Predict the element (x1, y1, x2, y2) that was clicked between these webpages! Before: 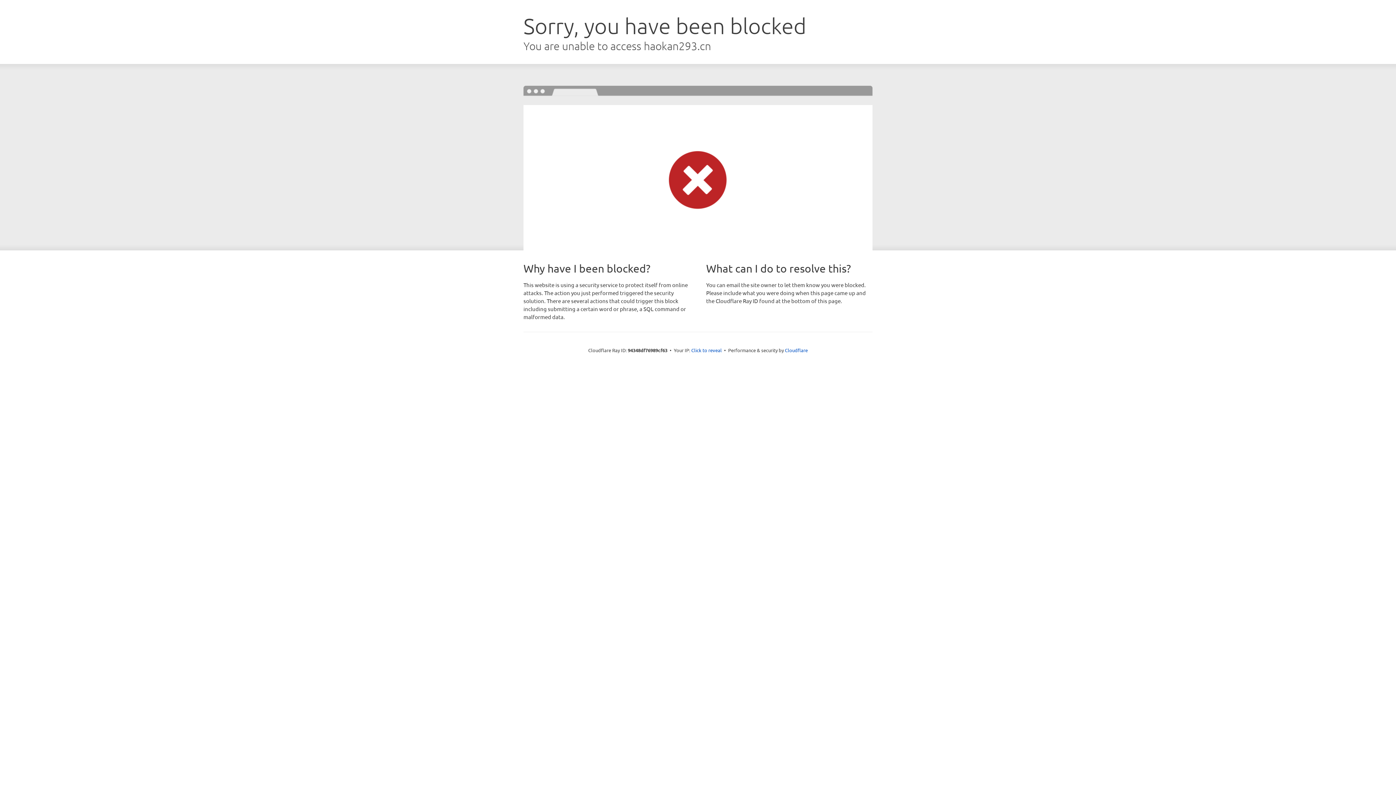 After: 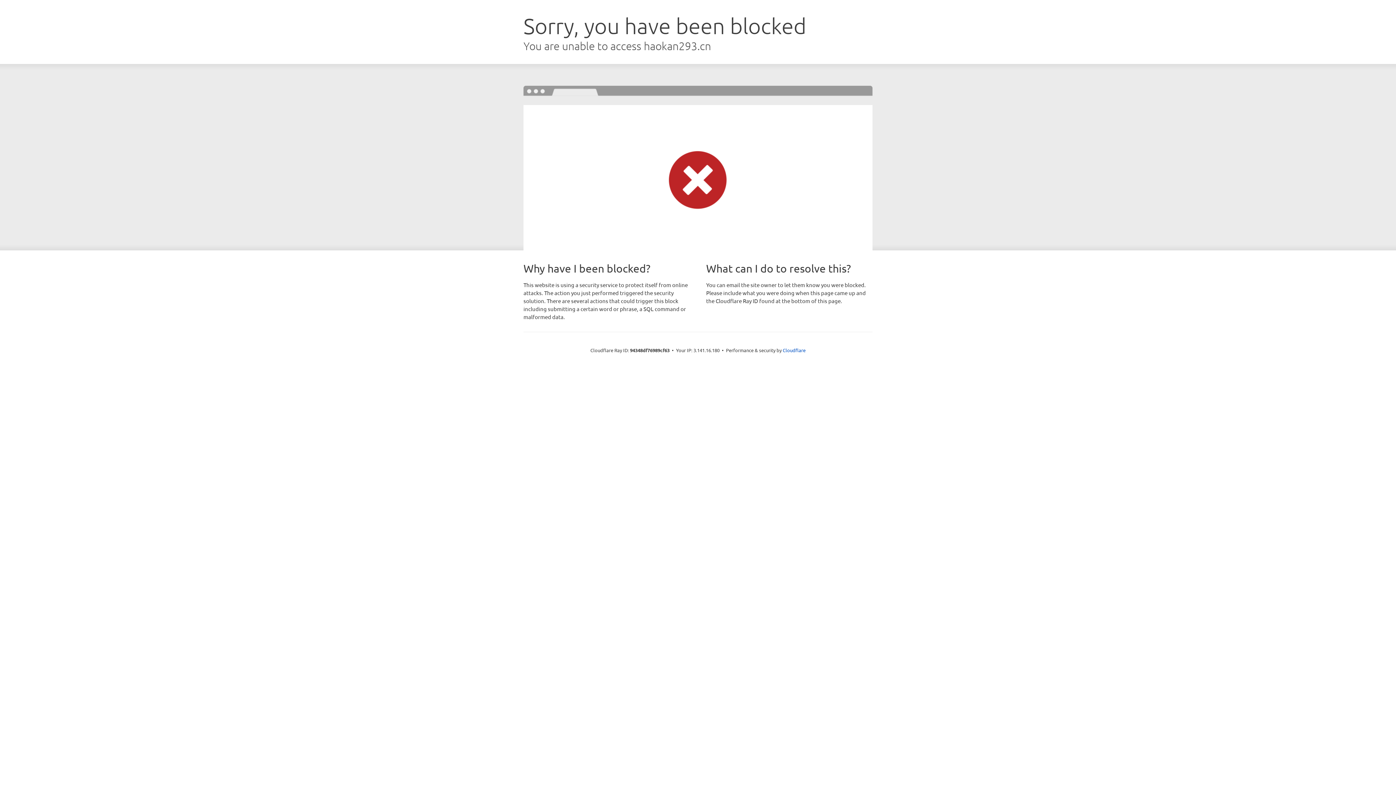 Action: bbox: (691, 346, 722, 353) label: Click to reveal